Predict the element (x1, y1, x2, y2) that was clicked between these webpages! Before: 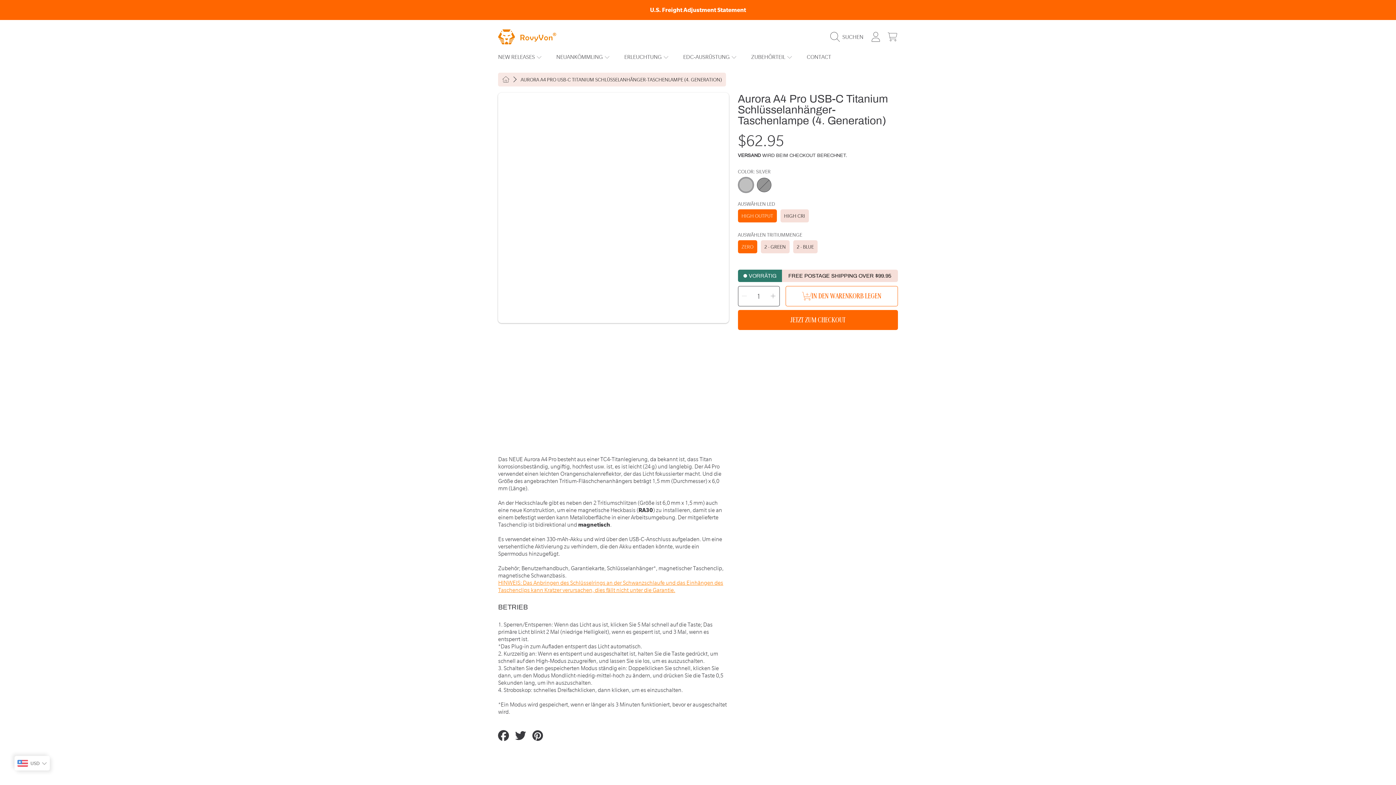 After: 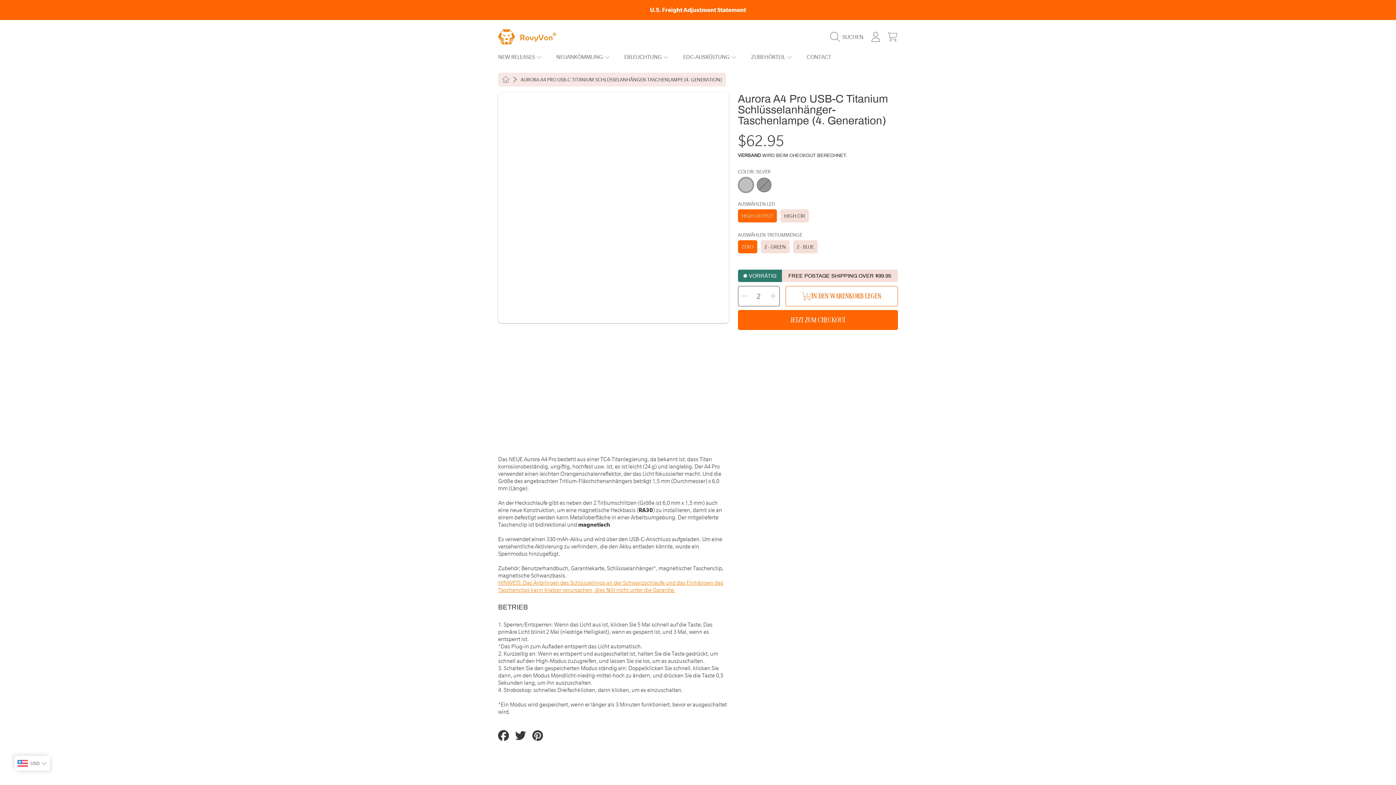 Action: label: Menge für Aurora A4 Pro USB-C Titanium Schlüsselanhänger-Taschenlampe (4. Generation) erhöhen bbox: (767, 286, 779, 306)